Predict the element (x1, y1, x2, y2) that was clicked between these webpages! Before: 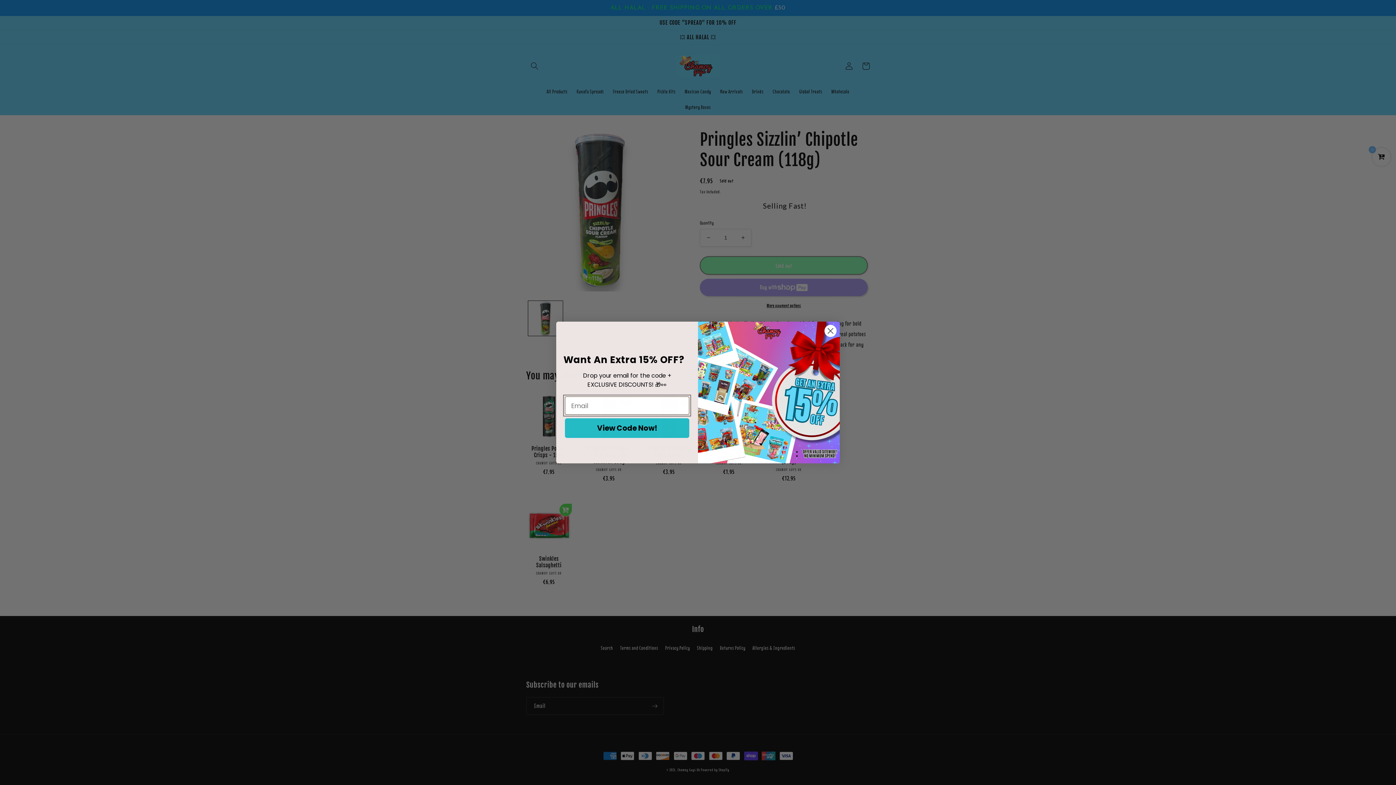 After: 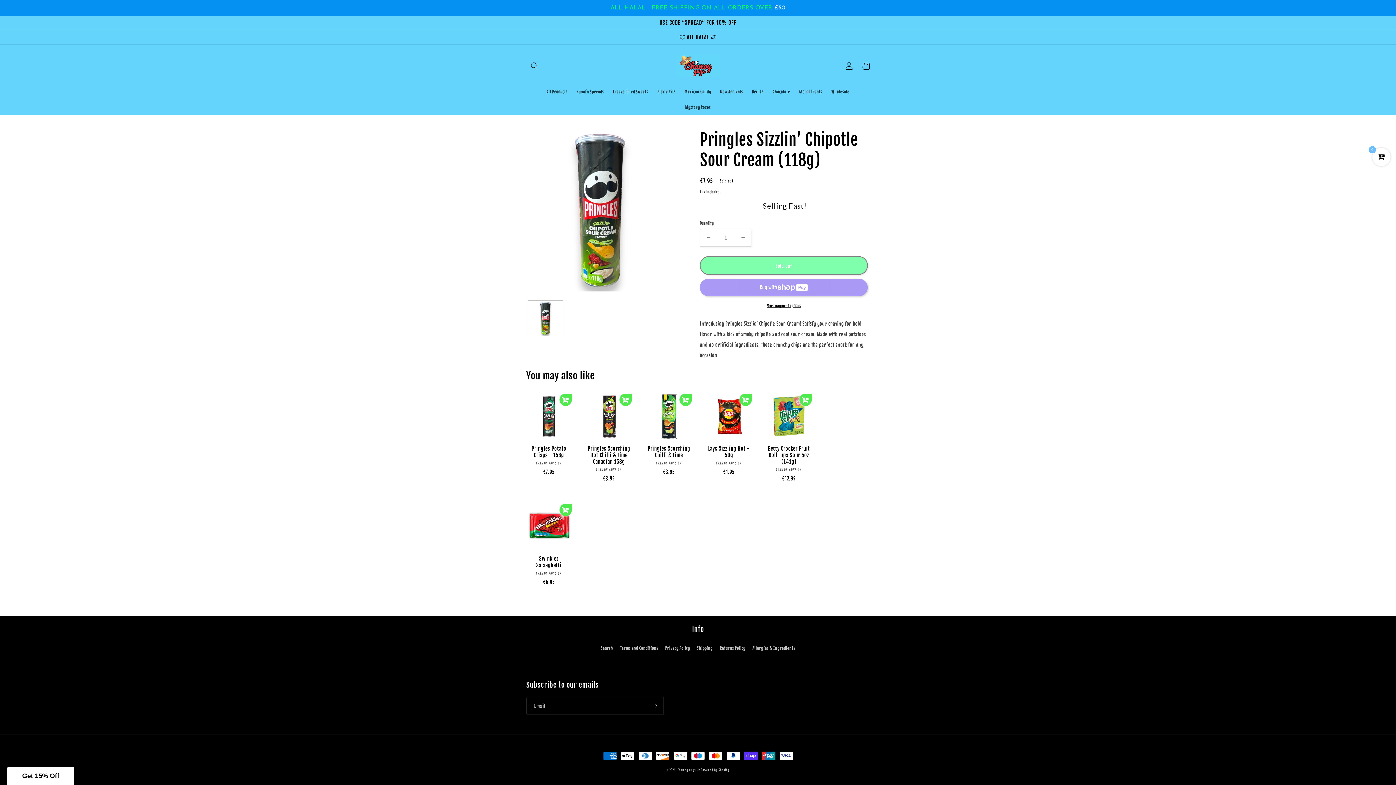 Action: bbox: (824, 324, 837, 337) label: Close dialog